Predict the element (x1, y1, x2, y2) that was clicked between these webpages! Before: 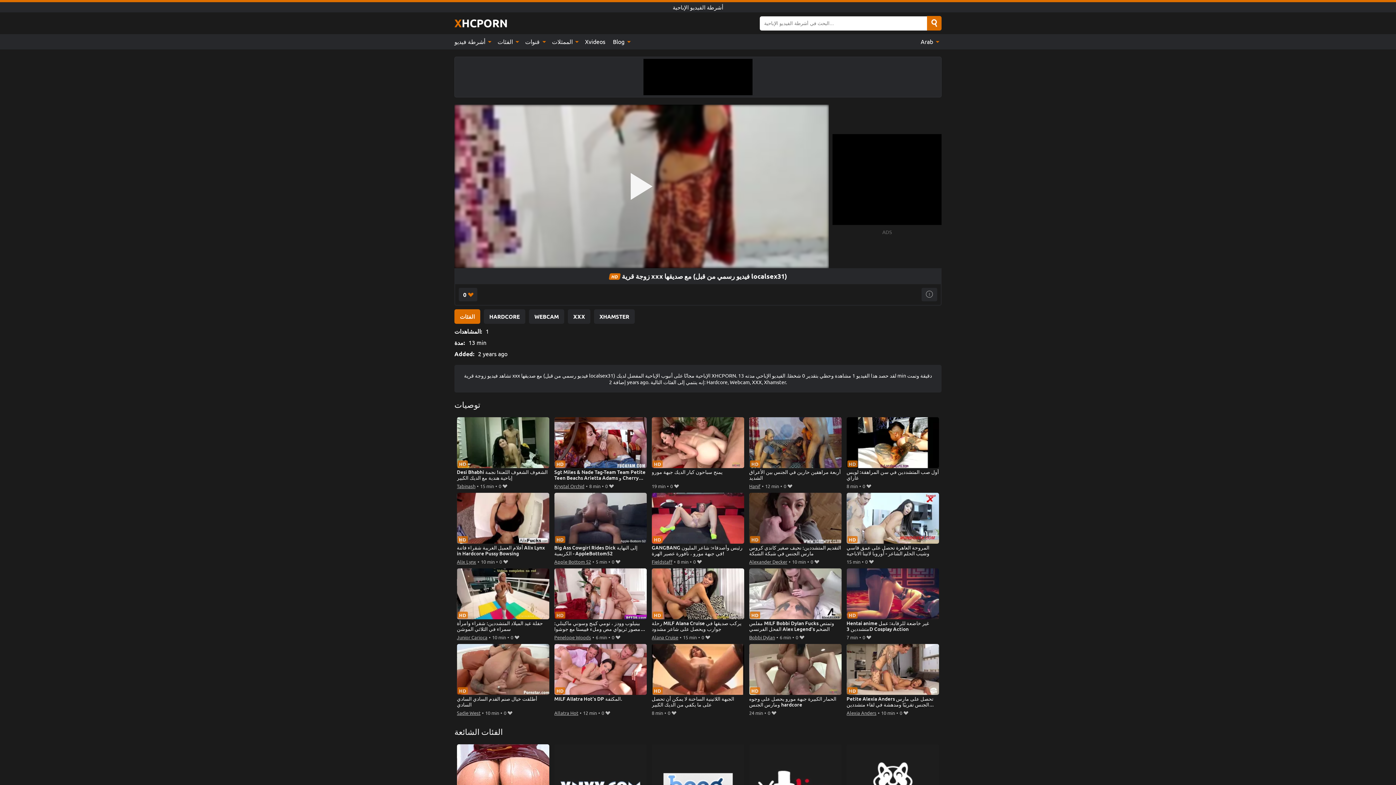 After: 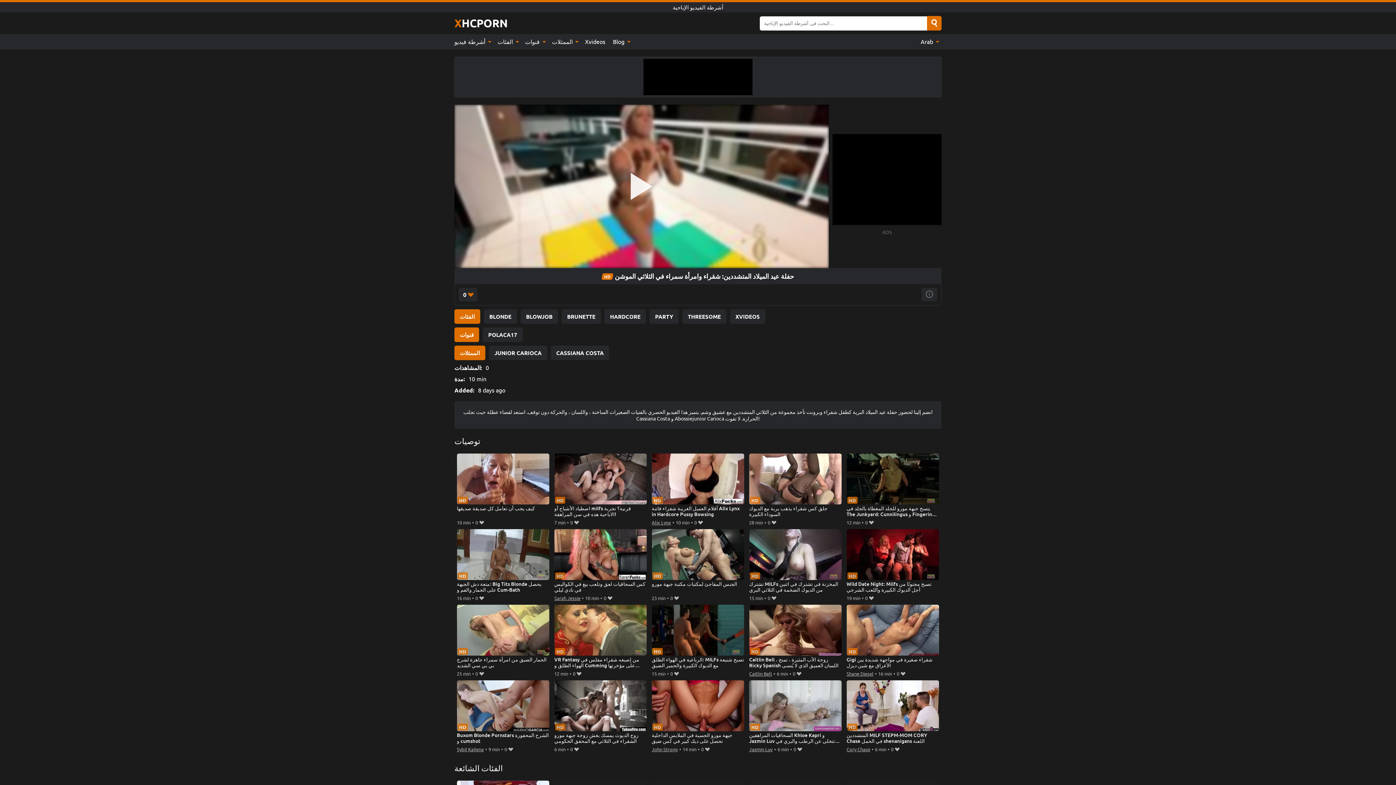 Action: label: حفلة عيد الميلاد المتشددين: شقراء وامرأة سمراء في الثلاثي الموشن bbox: (456, 568, 549, 633)